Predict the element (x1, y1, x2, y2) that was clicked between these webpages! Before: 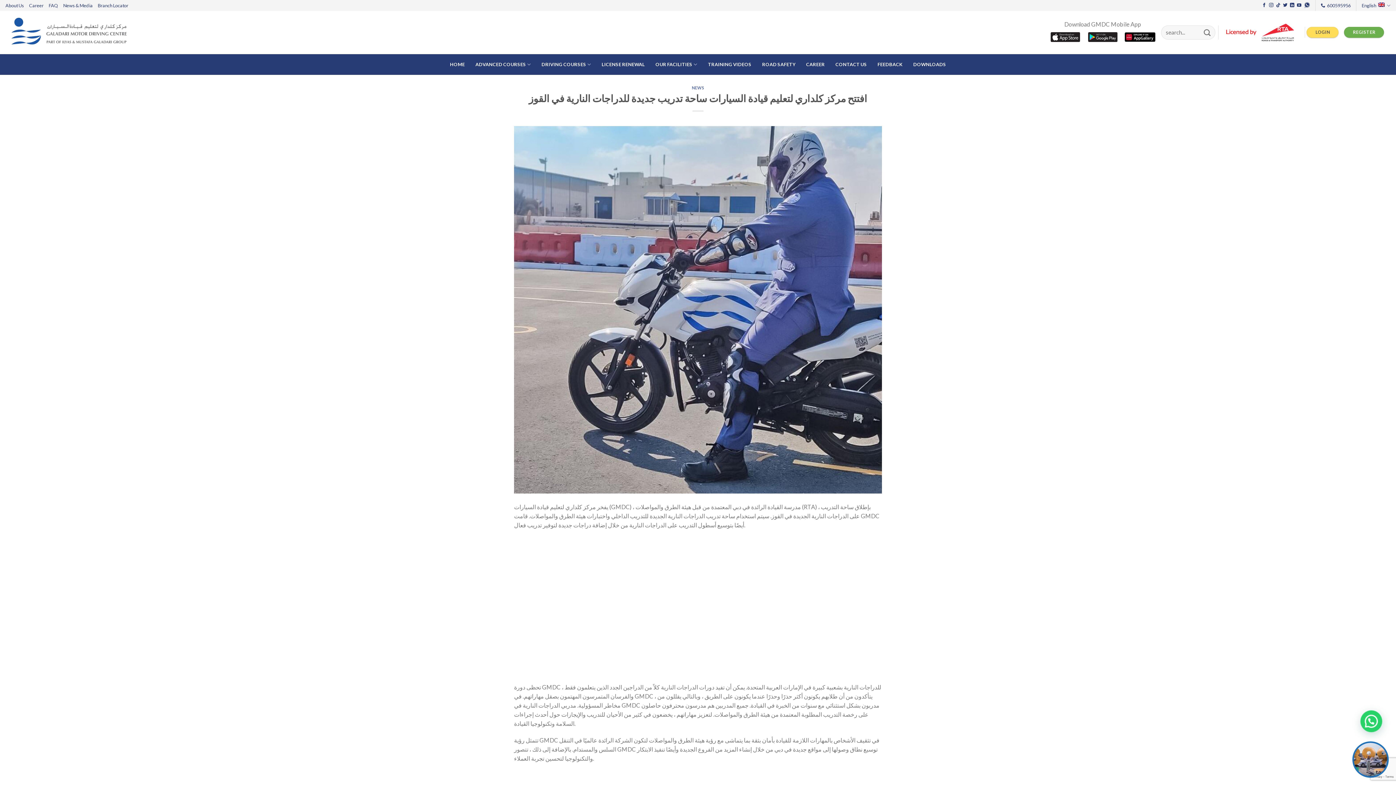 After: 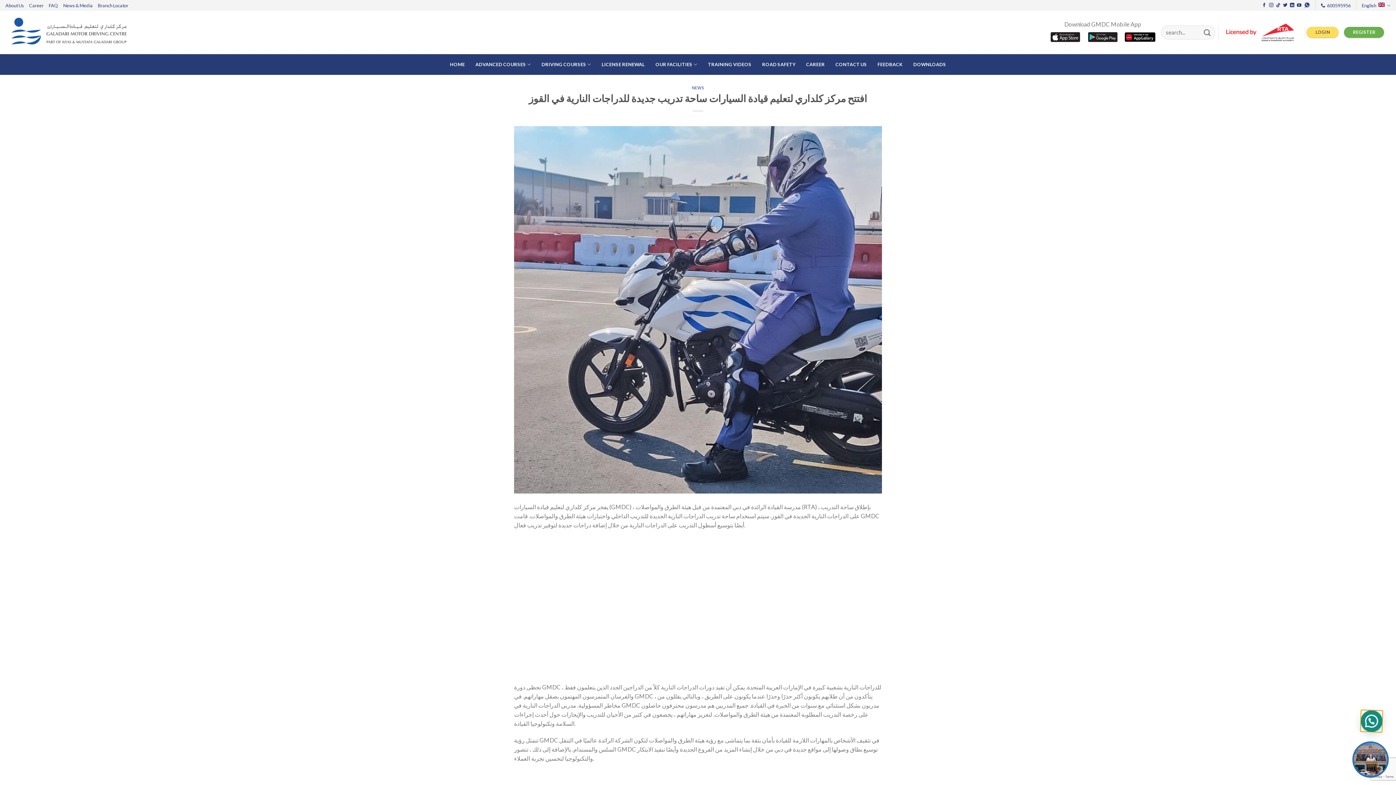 Action: bbox: (1361, 710, 1384, 732)